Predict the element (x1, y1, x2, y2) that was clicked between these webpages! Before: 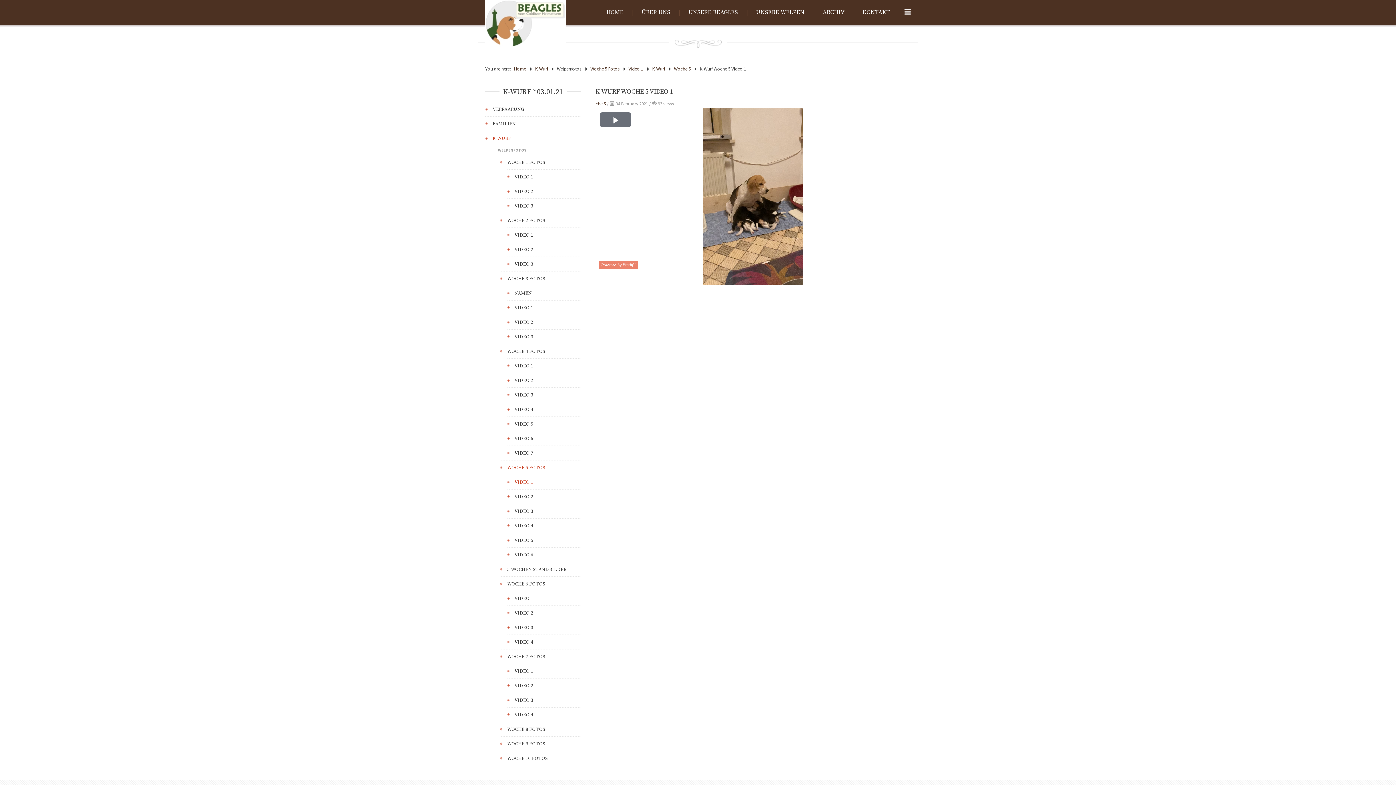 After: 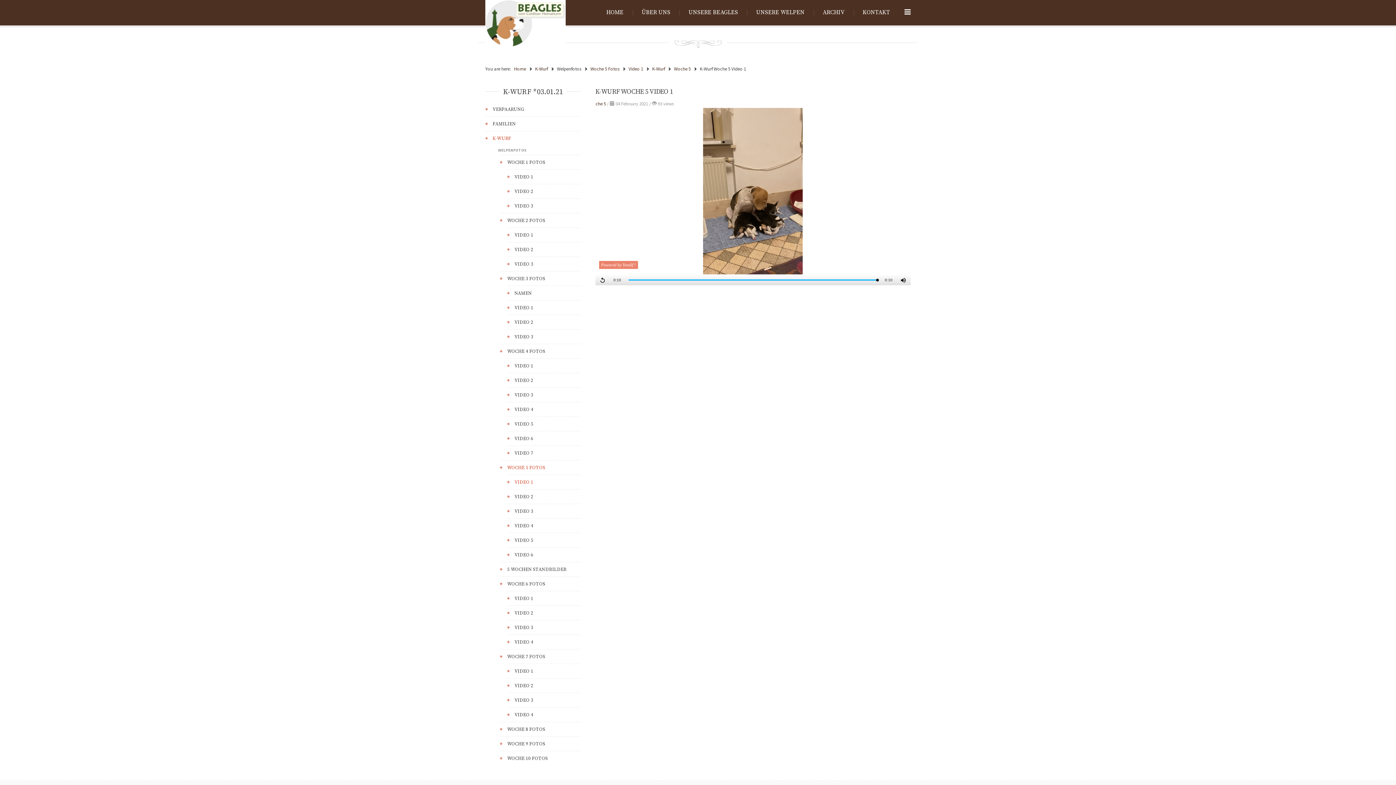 Action: bbox: (599, 111, 631, 128) label: Play Video